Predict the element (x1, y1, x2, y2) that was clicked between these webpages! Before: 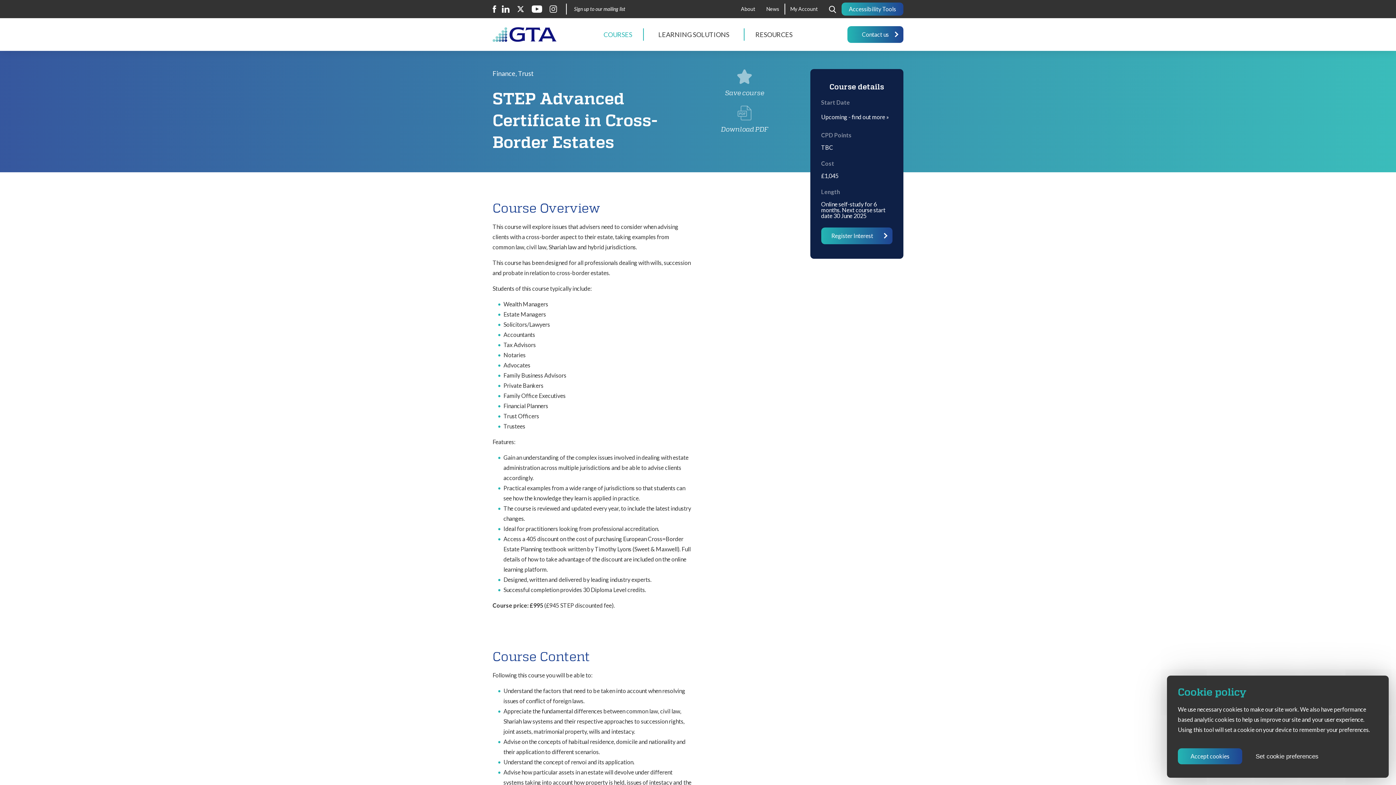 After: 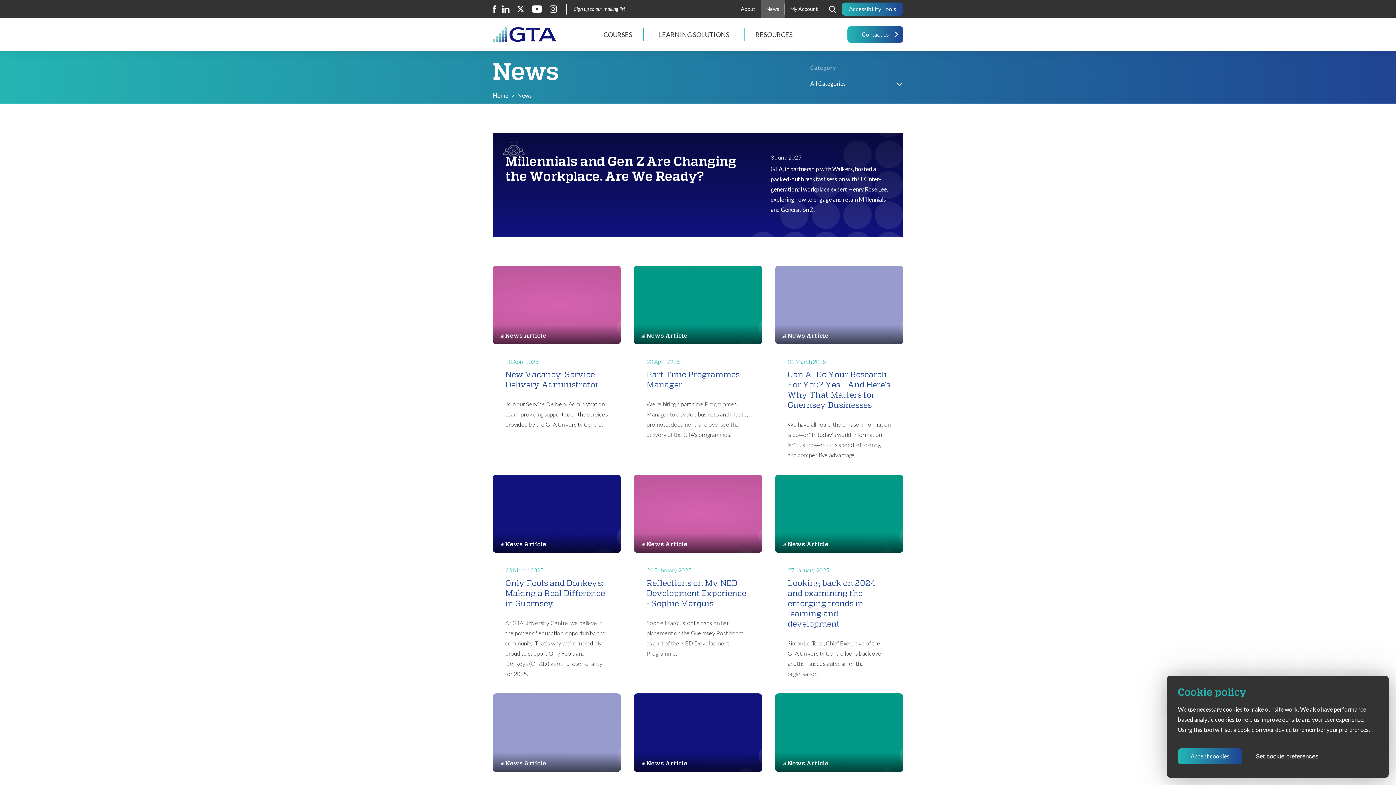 Action: bbox: (761, 0, 785, 18) label: News